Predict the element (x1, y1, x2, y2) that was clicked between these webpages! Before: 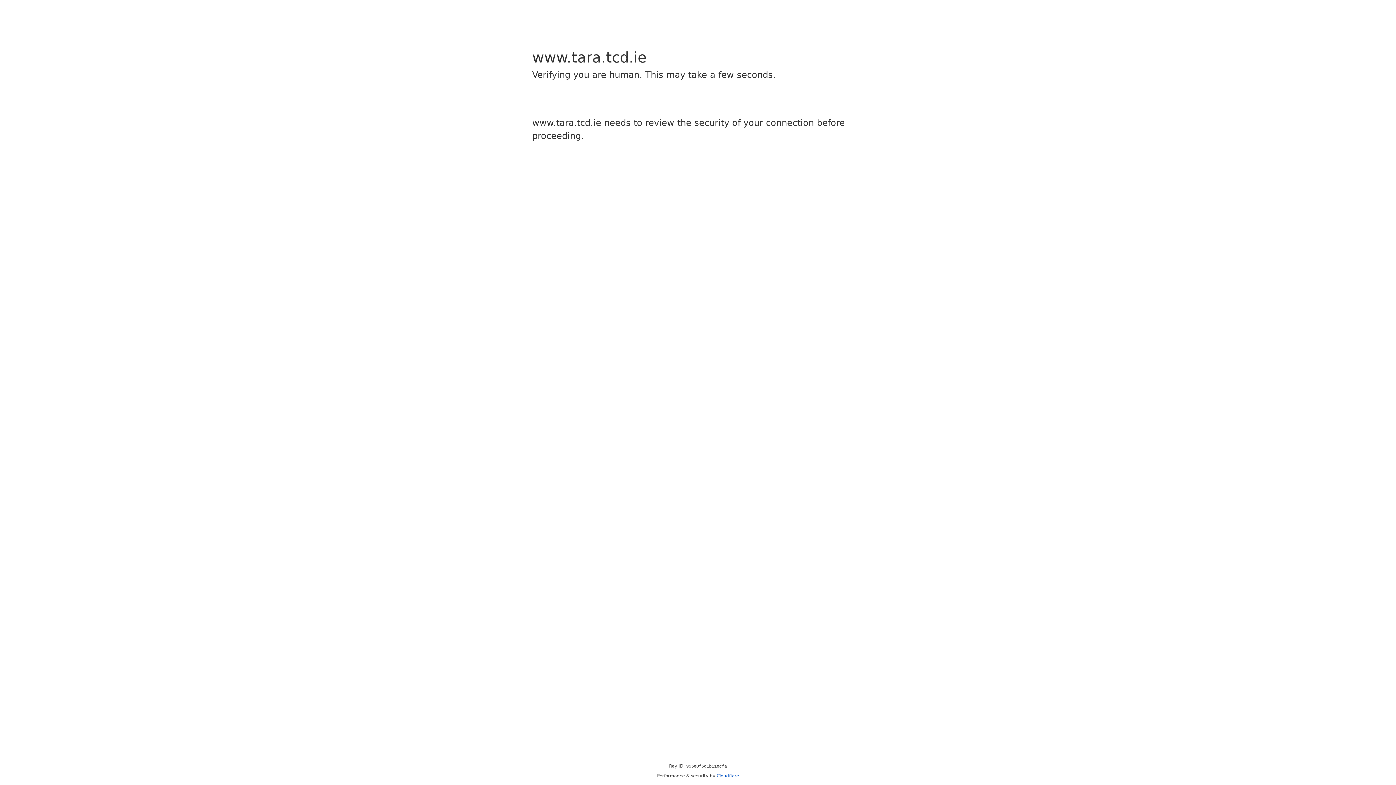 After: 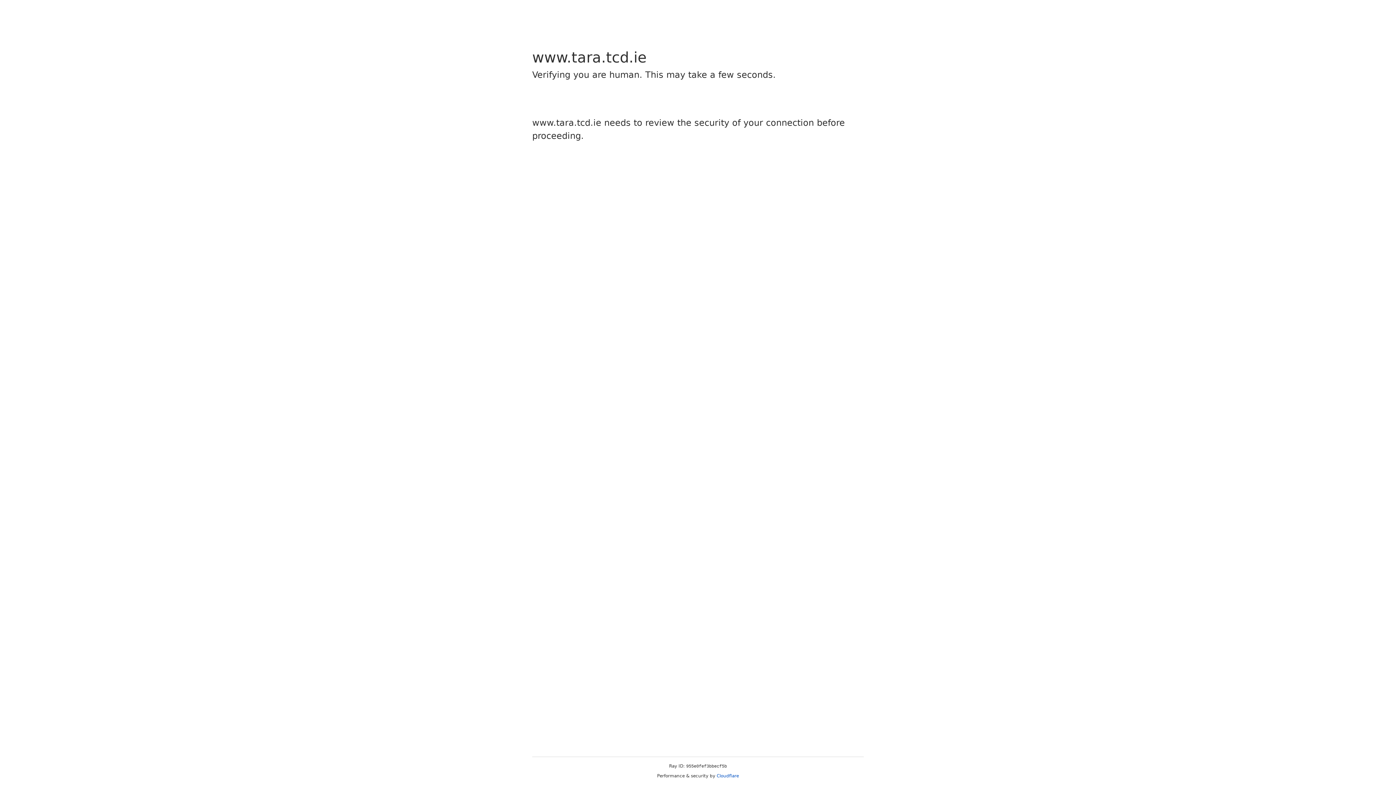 Action: bbox: (716, 773, 739, 778) label: Cloudflare